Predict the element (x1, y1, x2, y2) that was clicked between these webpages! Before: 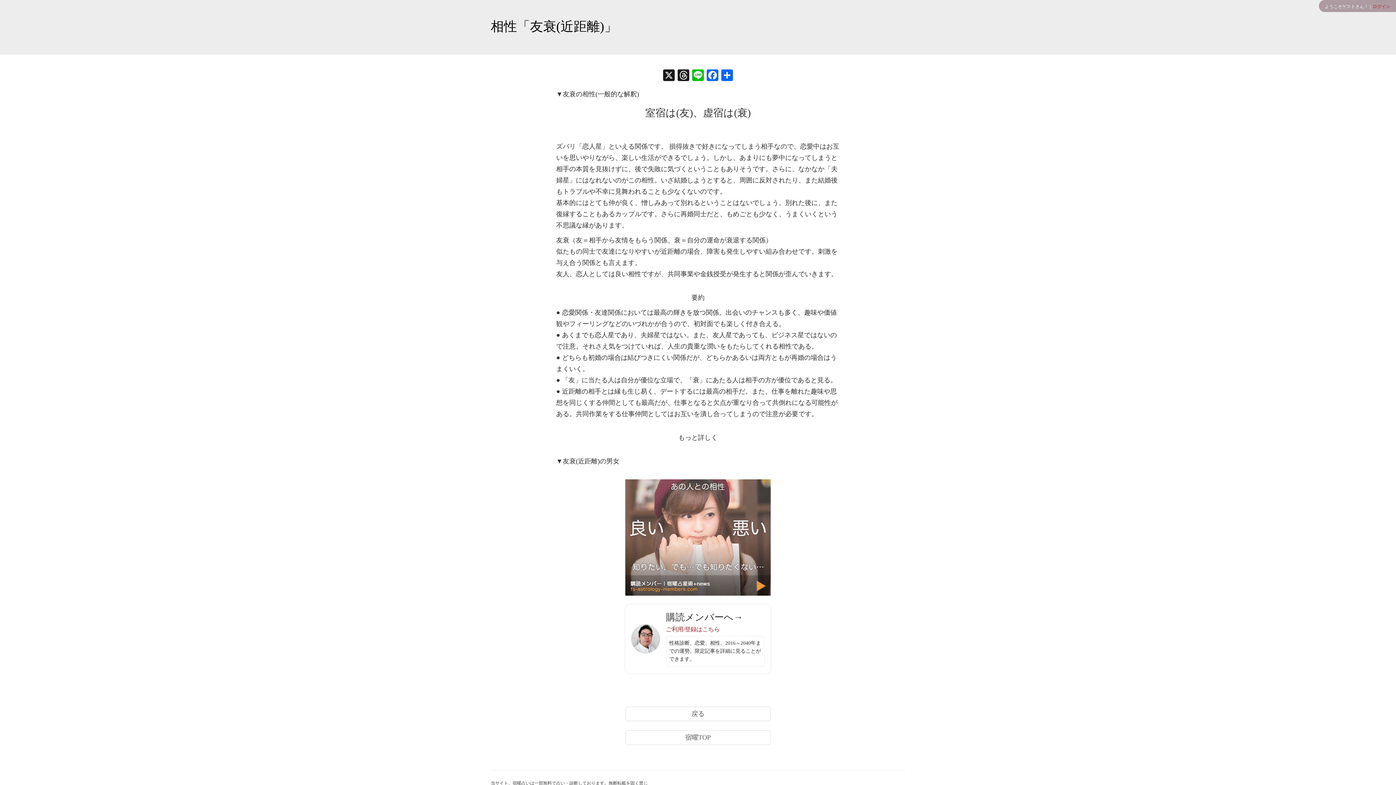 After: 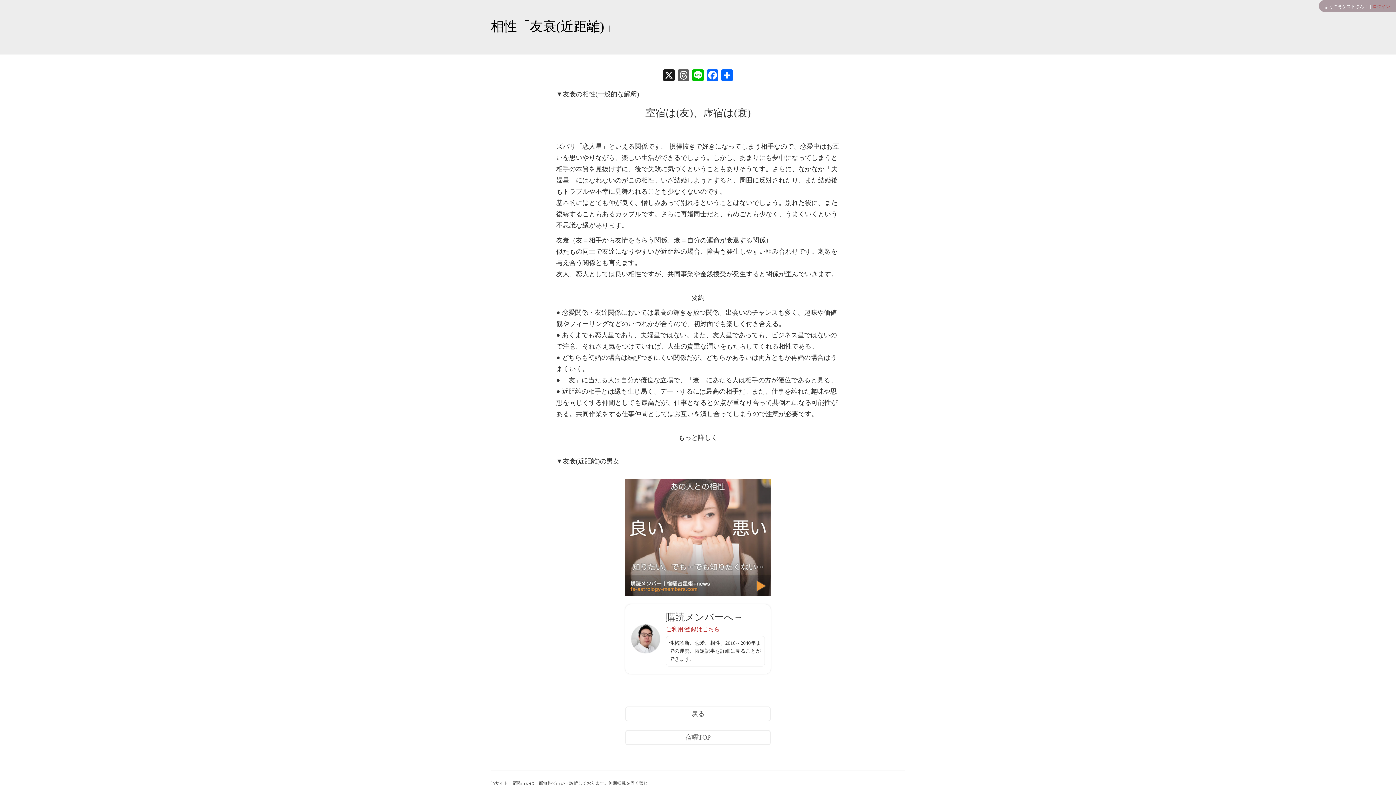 Action: label: Threads bbox: (676, 69, 690, 82)